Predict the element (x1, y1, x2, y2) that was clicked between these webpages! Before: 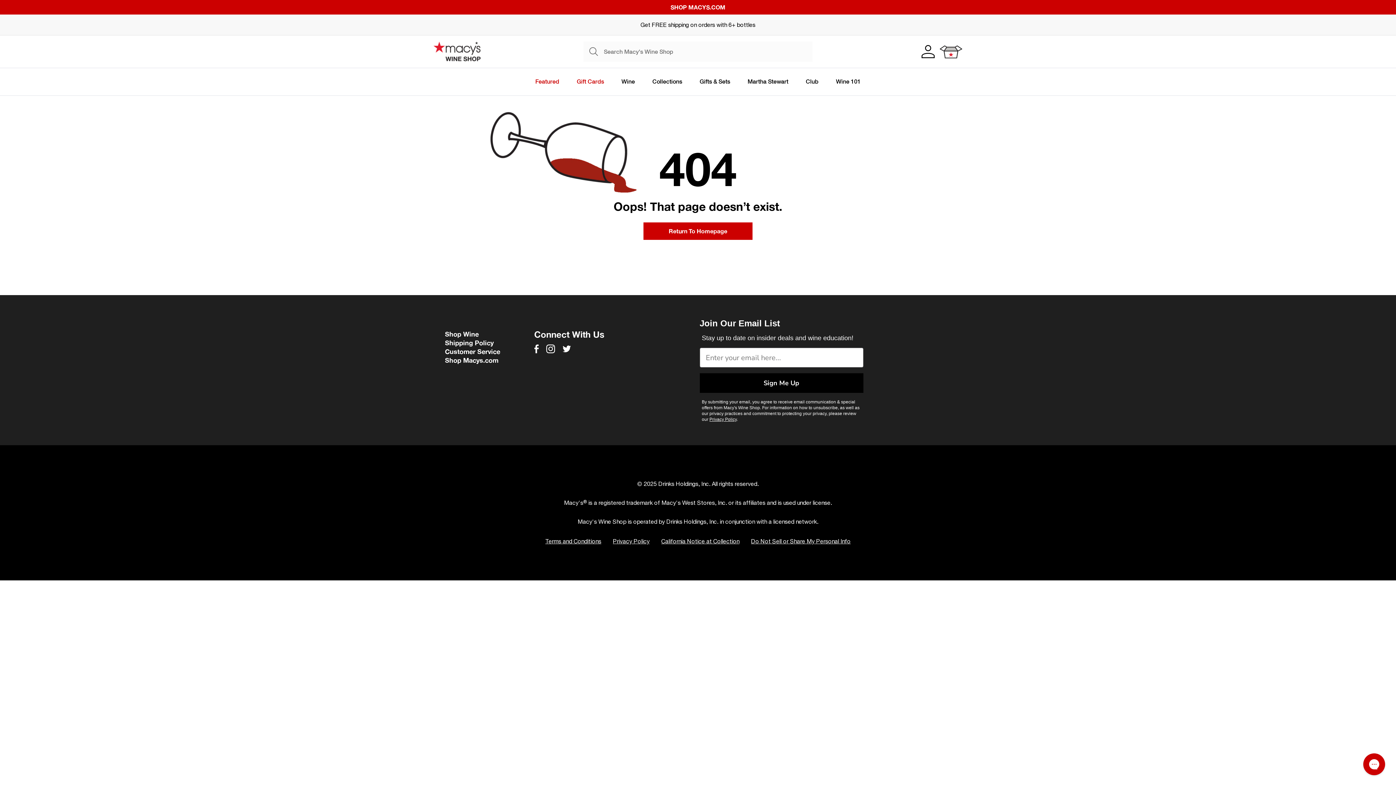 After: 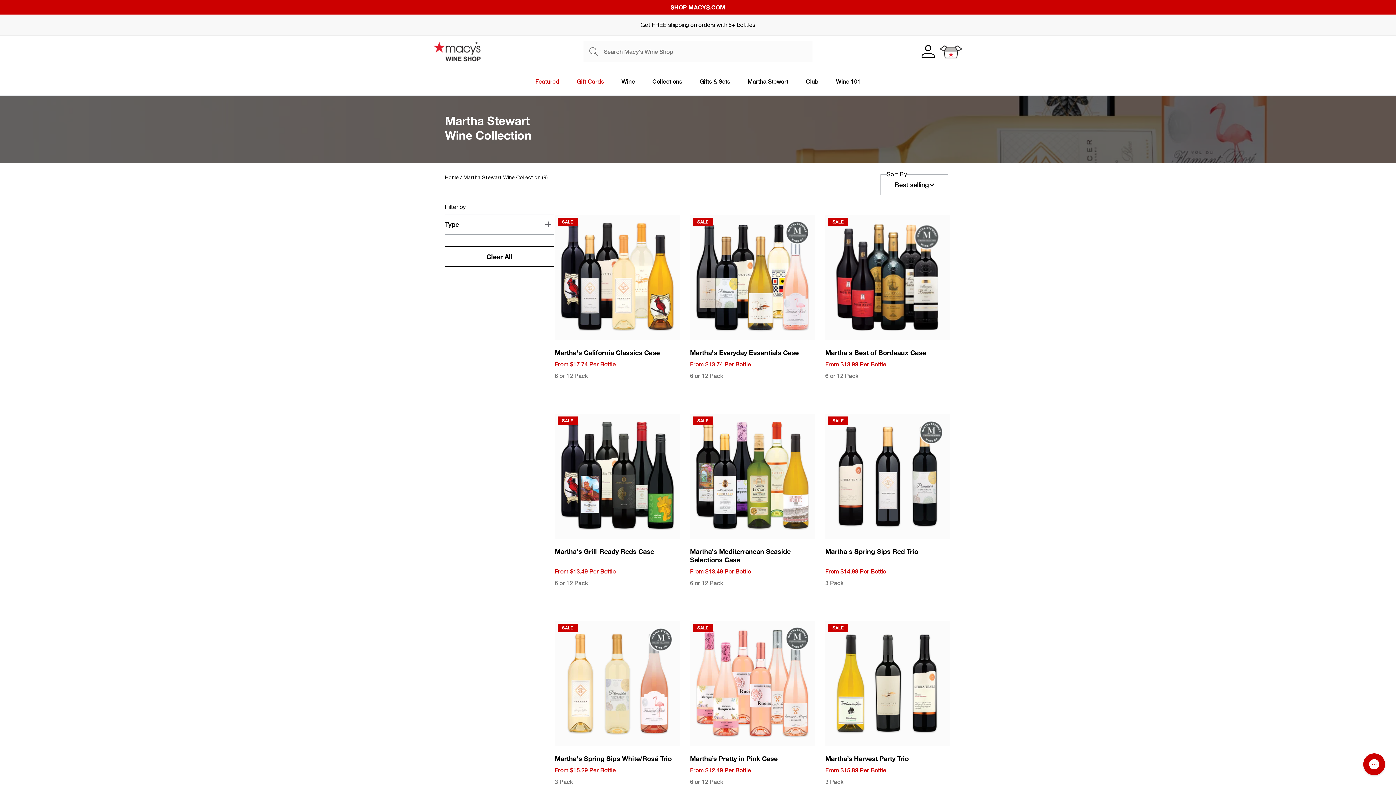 Action: label: Martha Stewart bbox: (747, 77, 788, 85)